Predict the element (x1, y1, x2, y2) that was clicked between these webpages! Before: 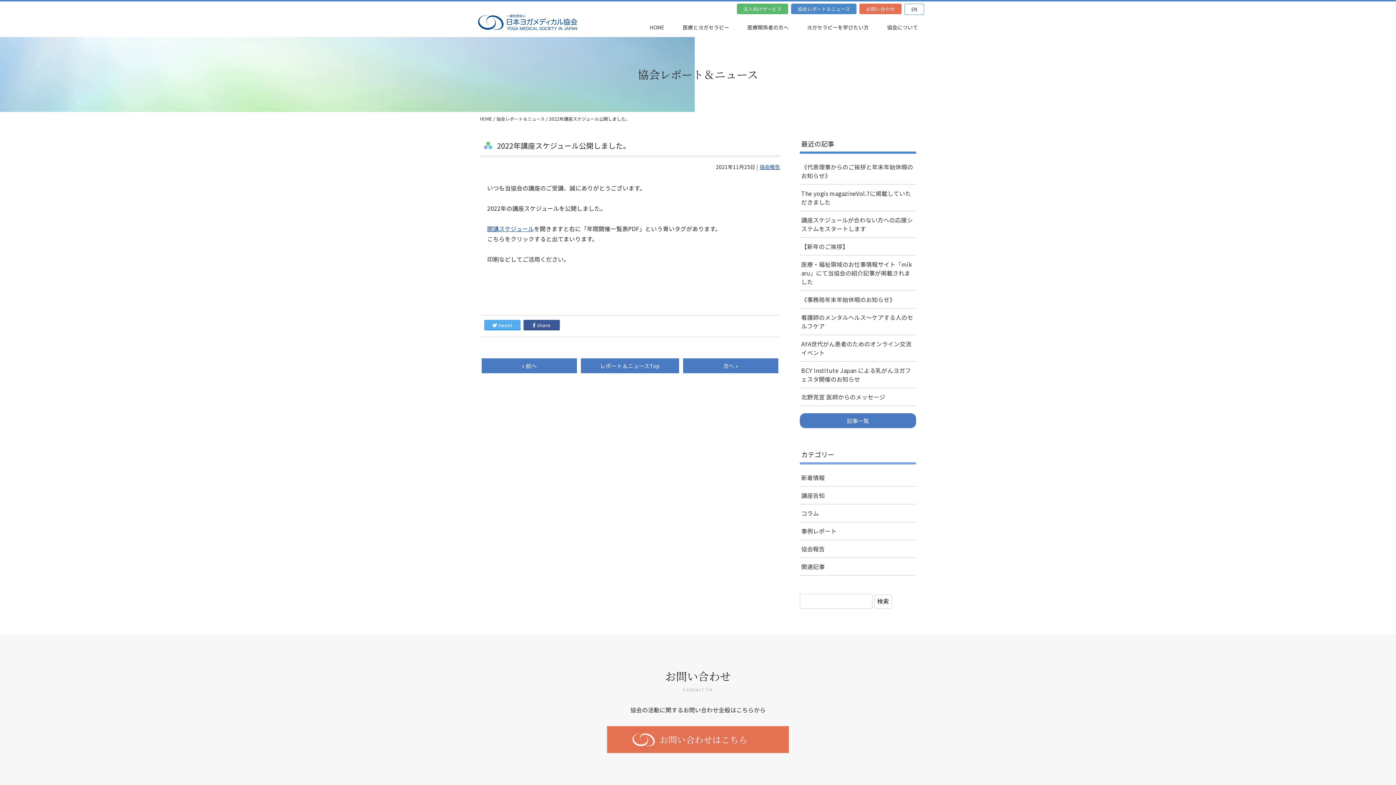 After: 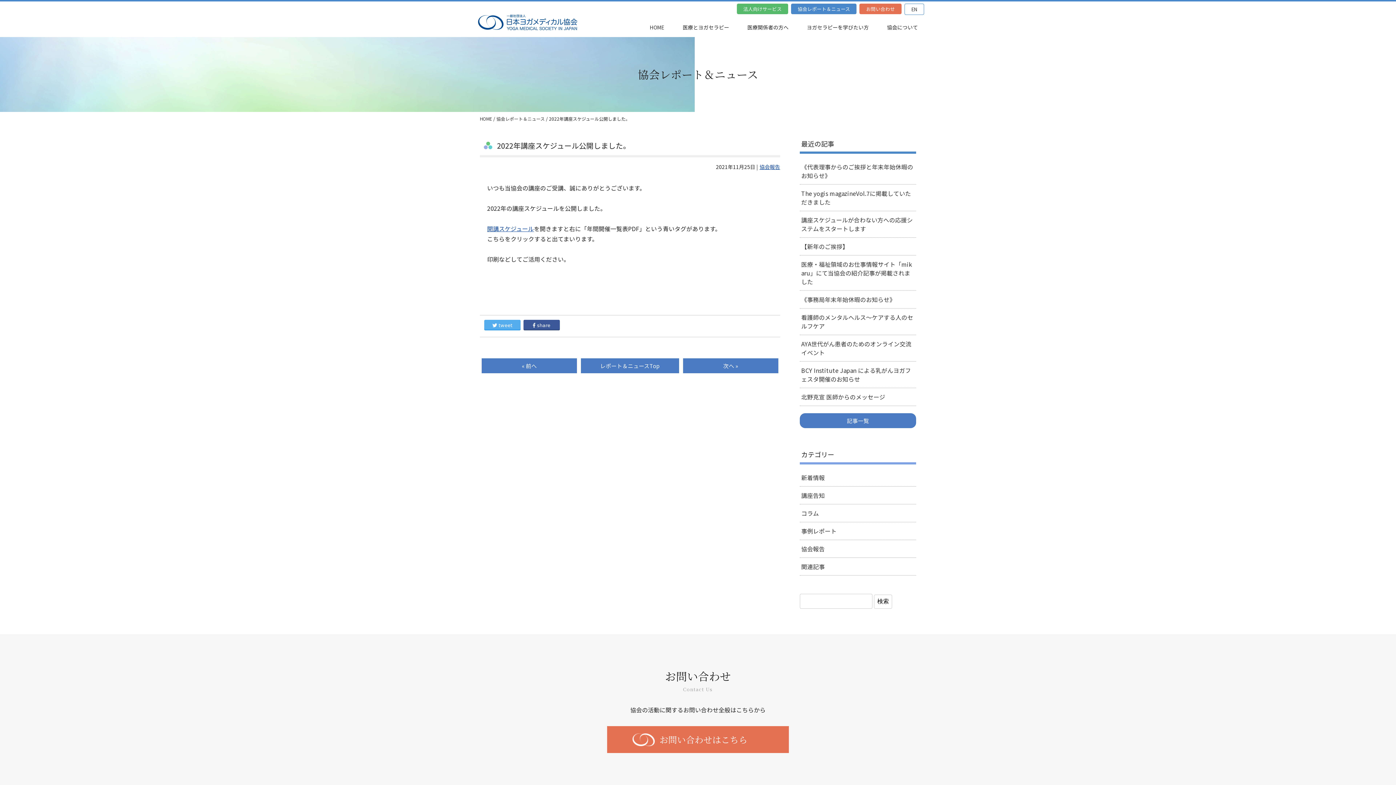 Action: bbox: (487, 224, 534, 233) label: 開講スケジュール